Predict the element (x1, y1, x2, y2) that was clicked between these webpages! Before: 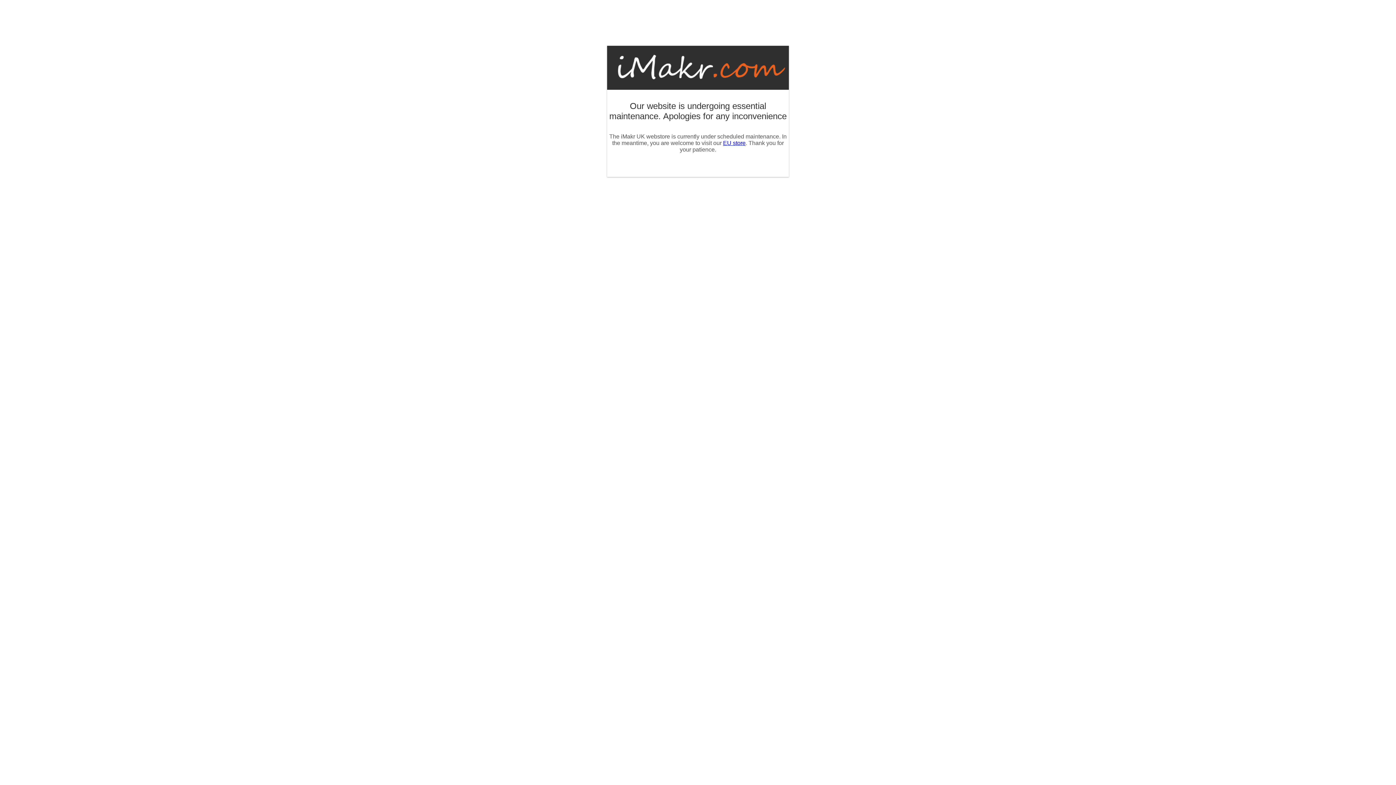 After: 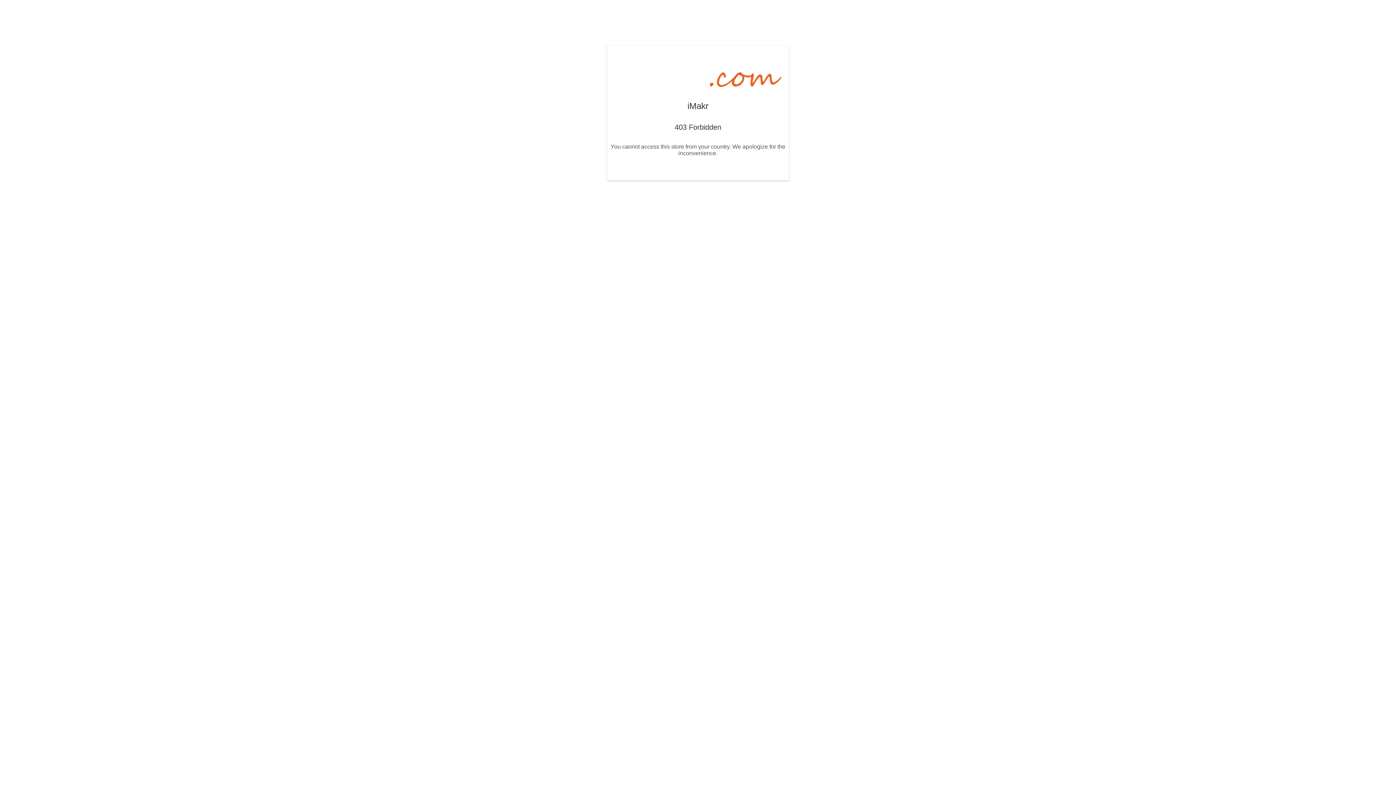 Action: label: EU store bbox: (723, 140, 745, 146)